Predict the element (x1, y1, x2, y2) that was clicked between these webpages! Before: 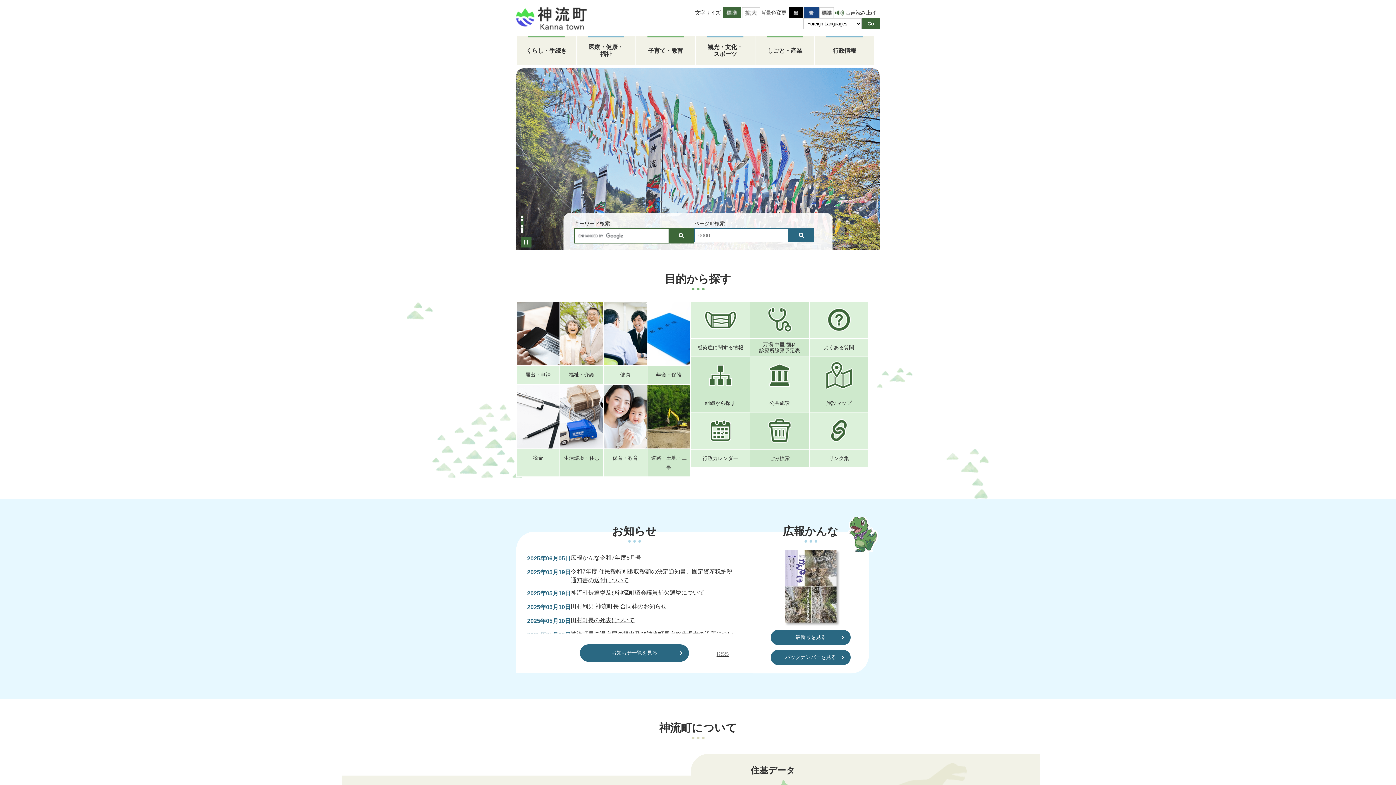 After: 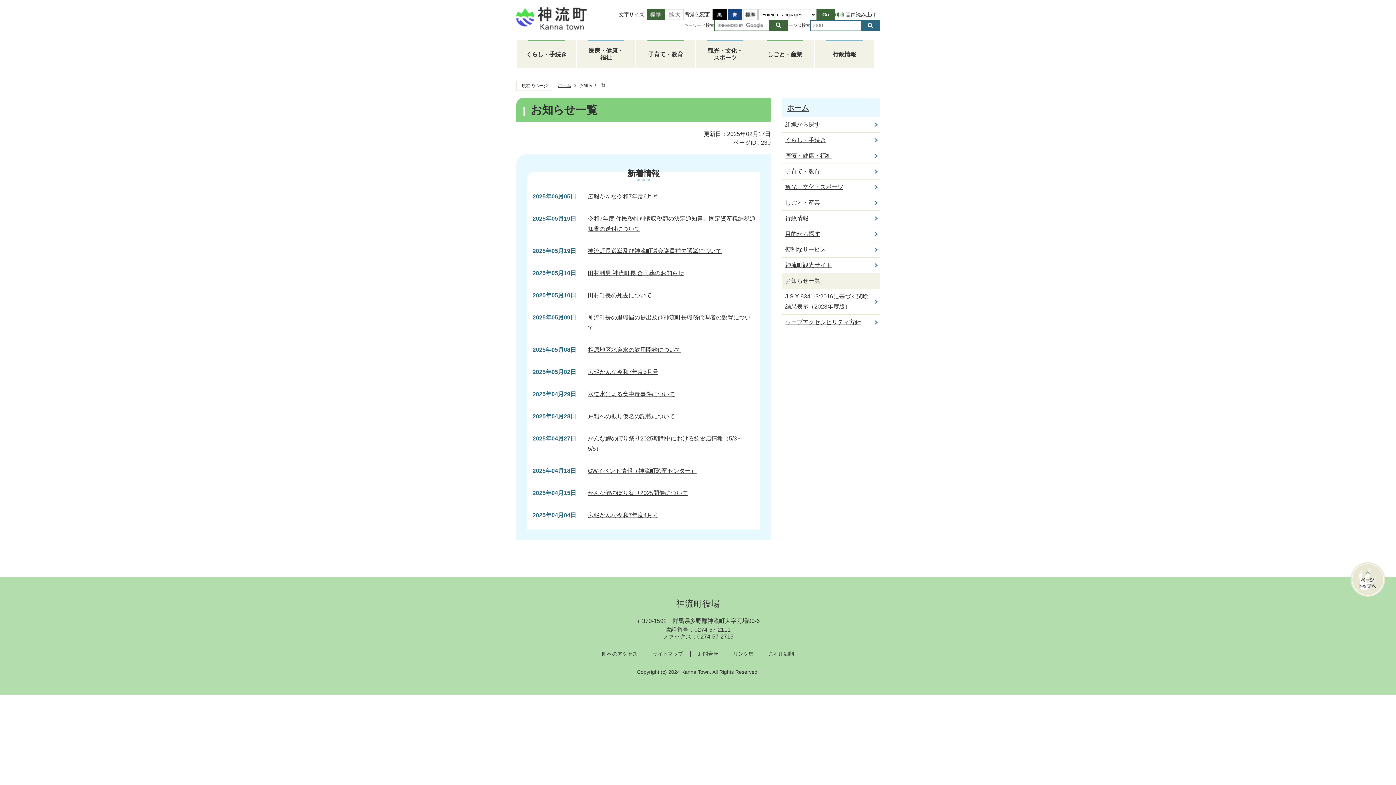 Action: bbox: (580, 644, 689, 662) label: お知らせ一覧を見る